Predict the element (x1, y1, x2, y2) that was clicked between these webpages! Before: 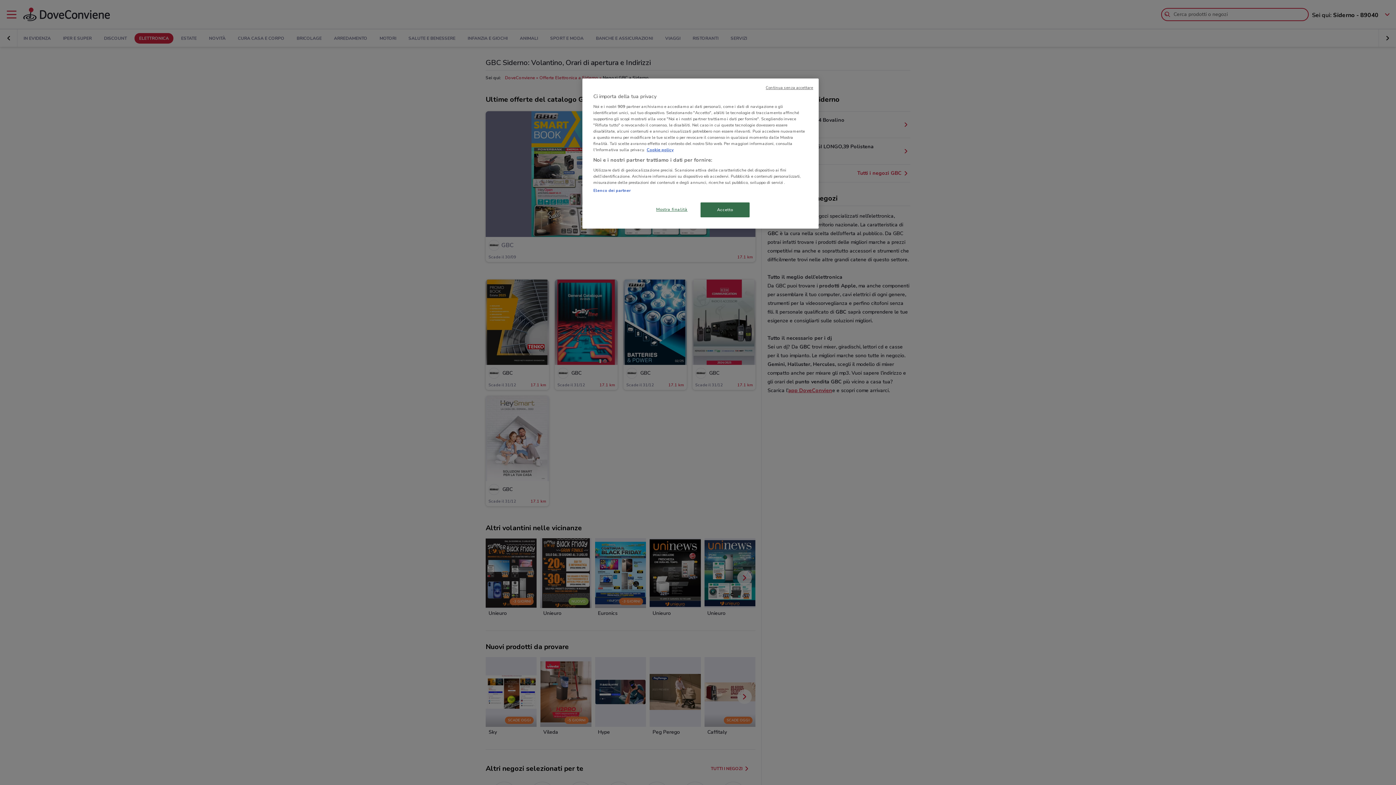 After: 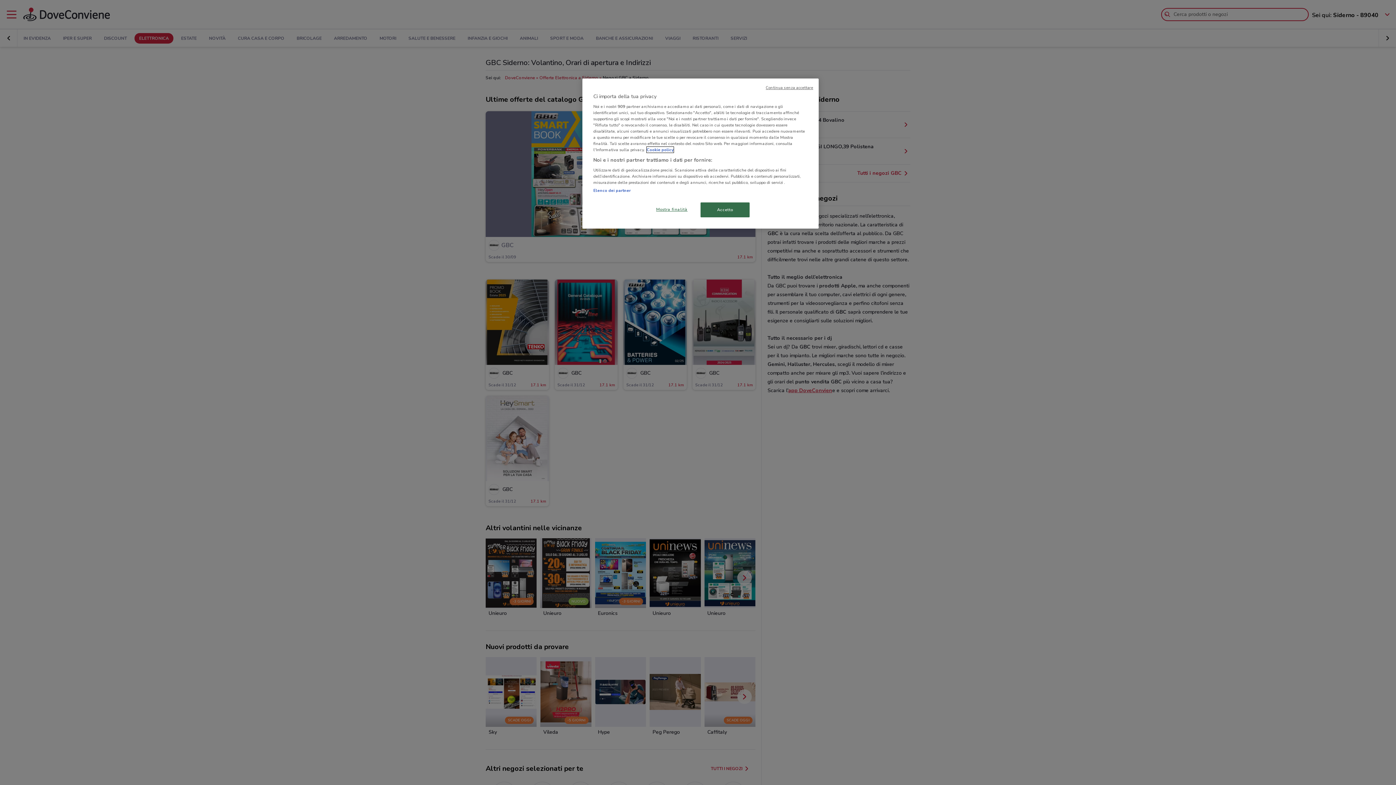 Action: bbox: (646, 146, 673, 152) label: Maggiori informazioni sulla tua privacy, apre in una nuova scheda